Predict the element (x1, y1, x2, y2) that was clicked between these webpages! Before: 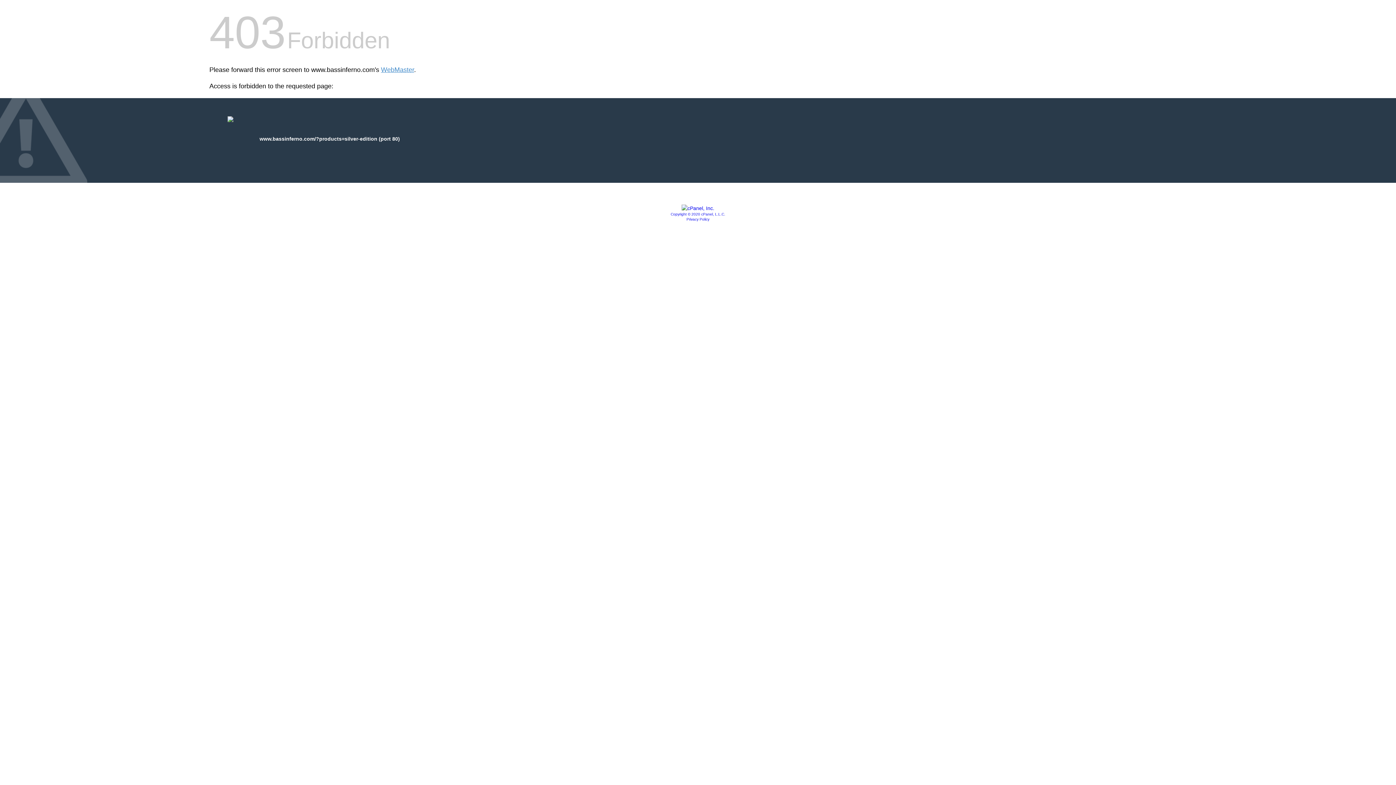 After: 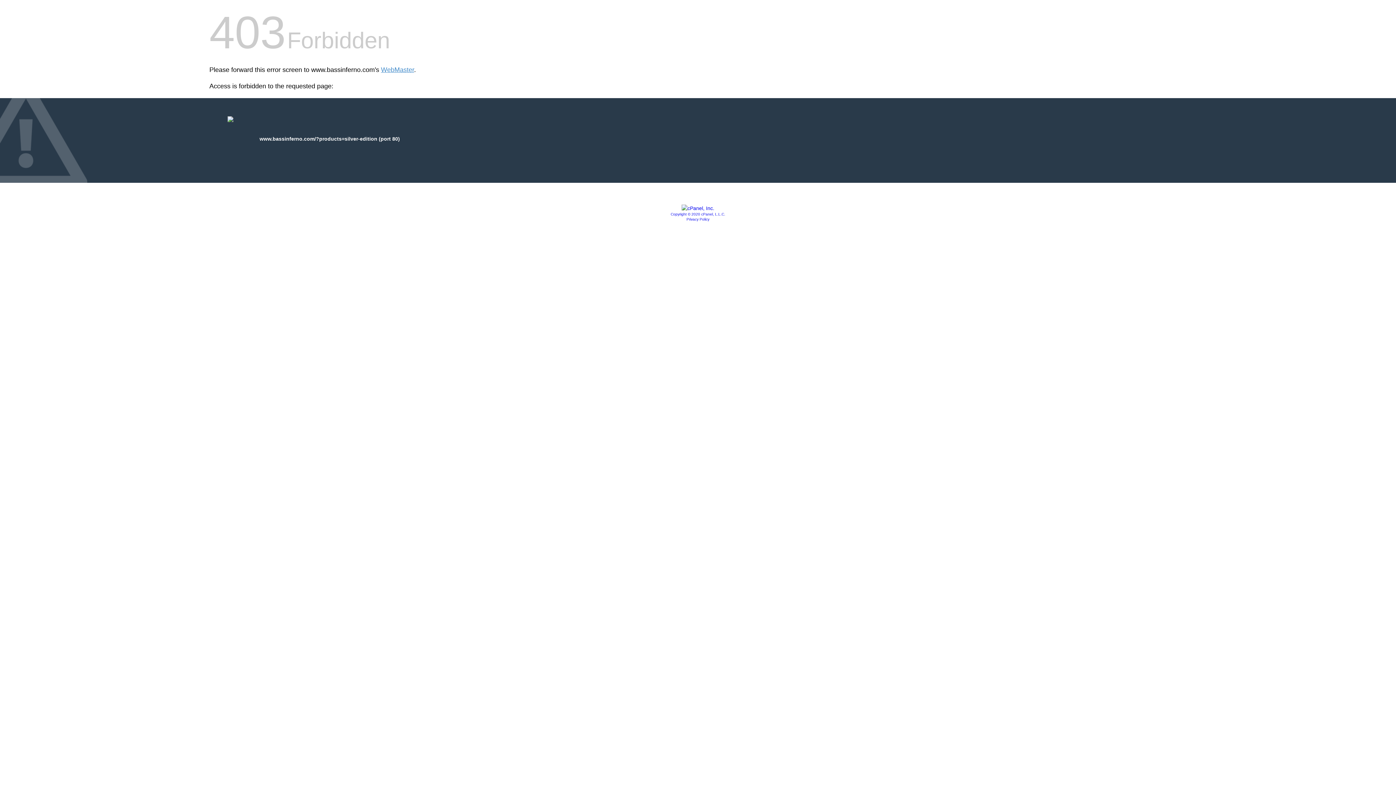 Action: bbox: (686, 217, 709, 221) label: Privacy Policy